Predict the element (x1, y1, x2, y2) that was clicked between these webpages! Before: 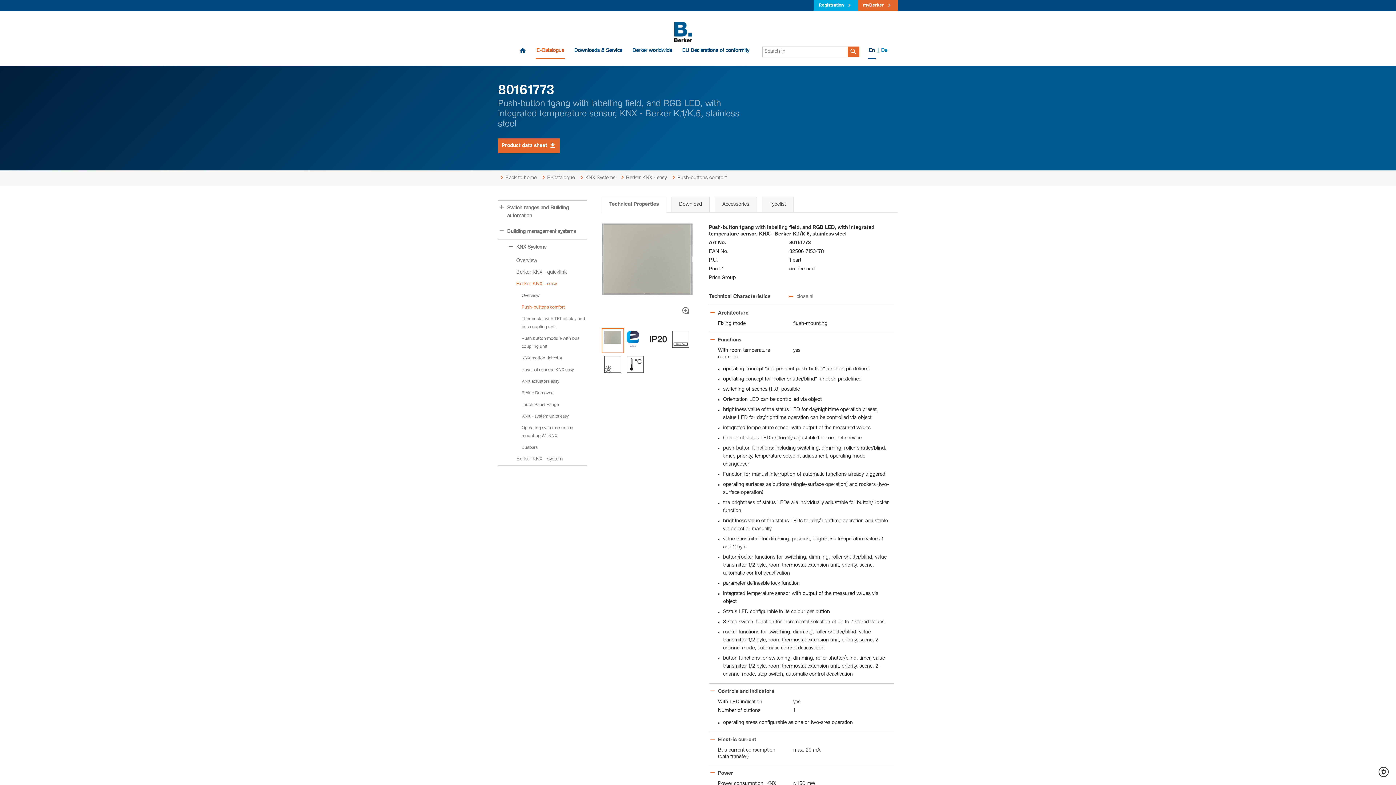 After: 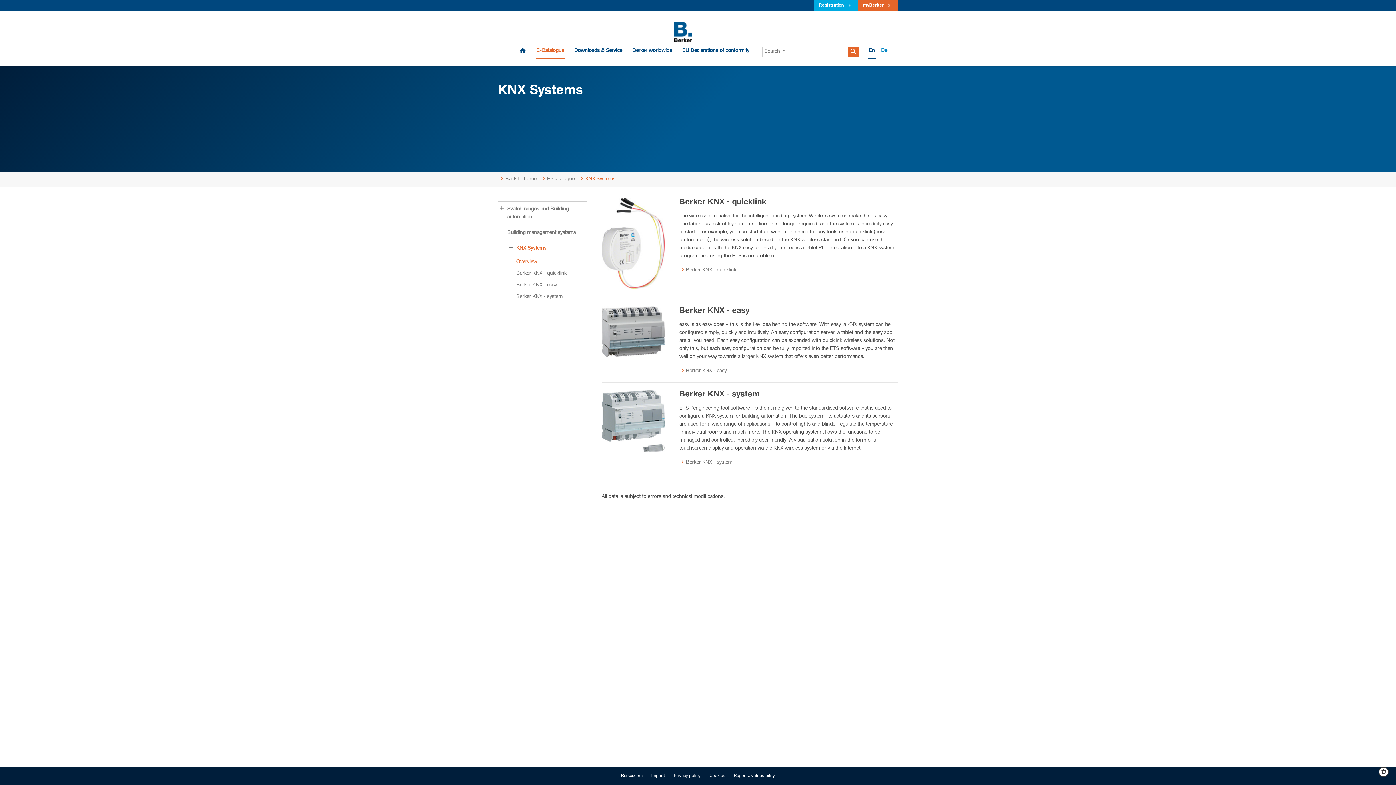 Action: label: KNX Systems bbox: (498, 240, 587, 255)